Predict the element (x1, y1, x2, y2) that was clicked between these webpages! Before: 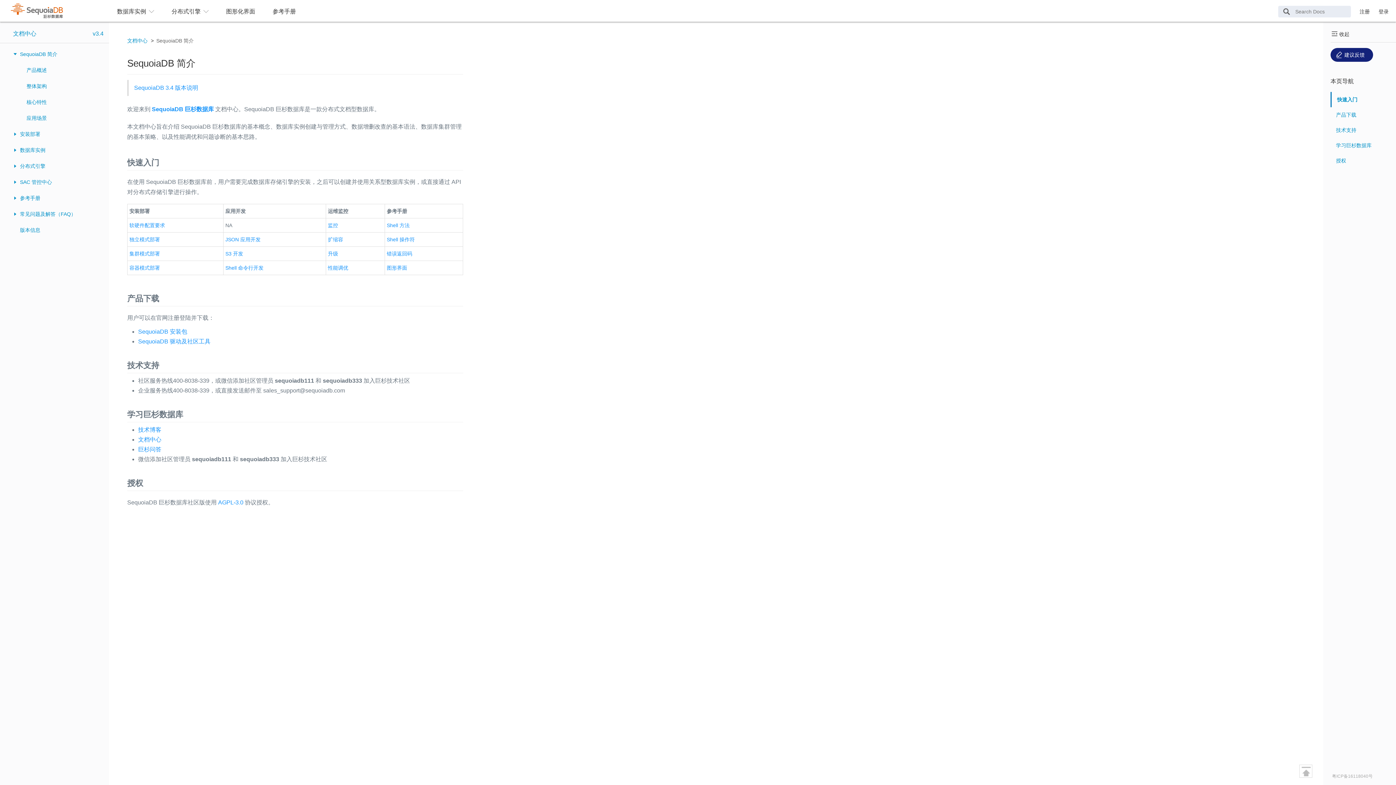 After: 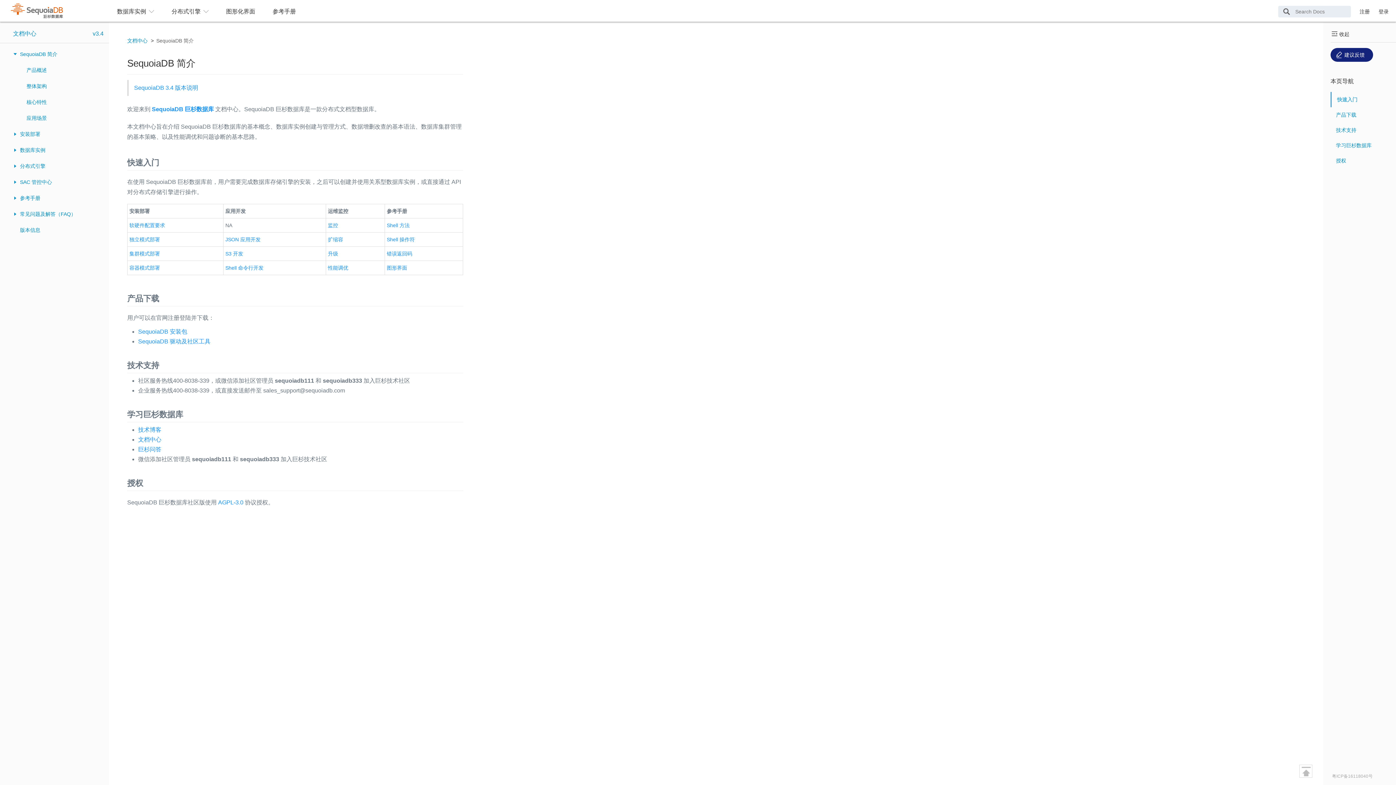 Action: bbox: (1330, 92, 1396, 107) label: 快速入门